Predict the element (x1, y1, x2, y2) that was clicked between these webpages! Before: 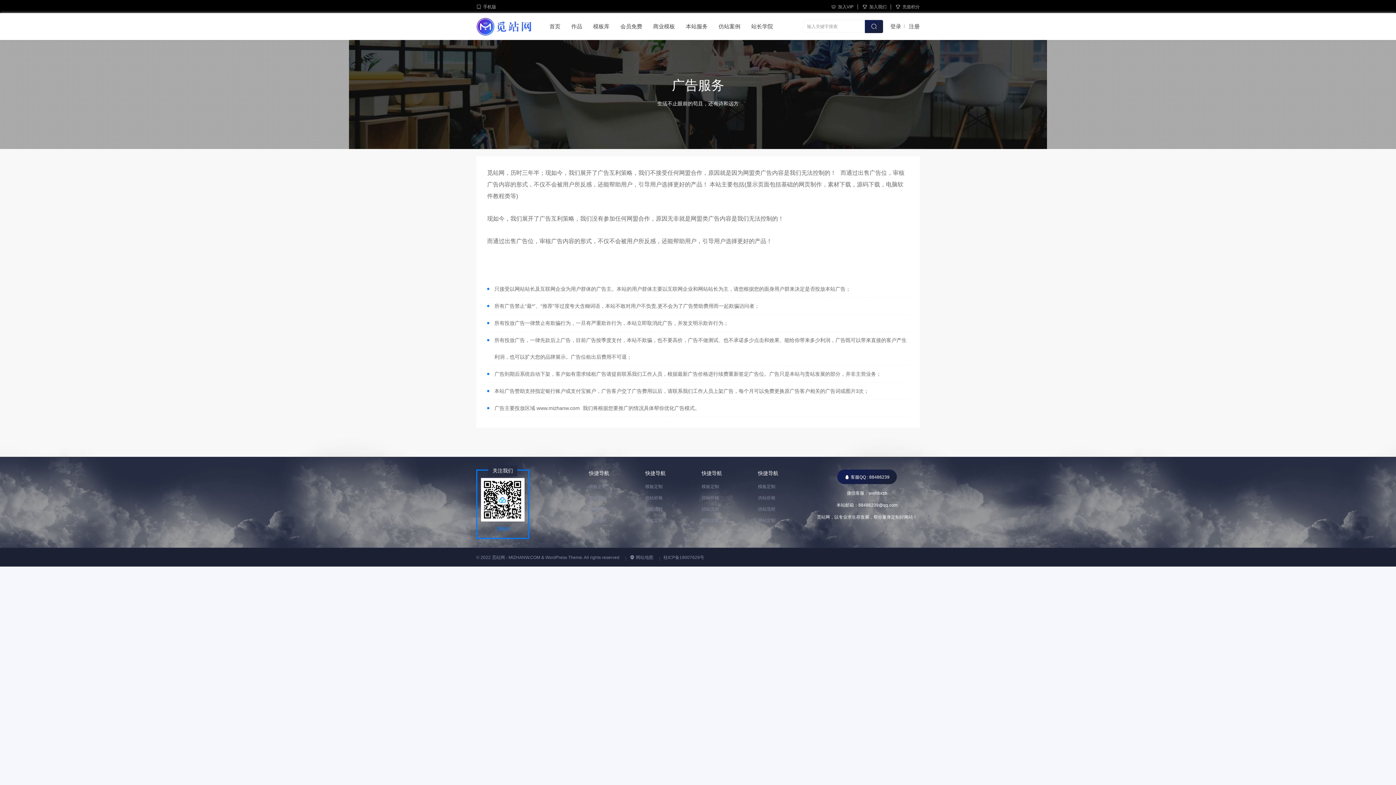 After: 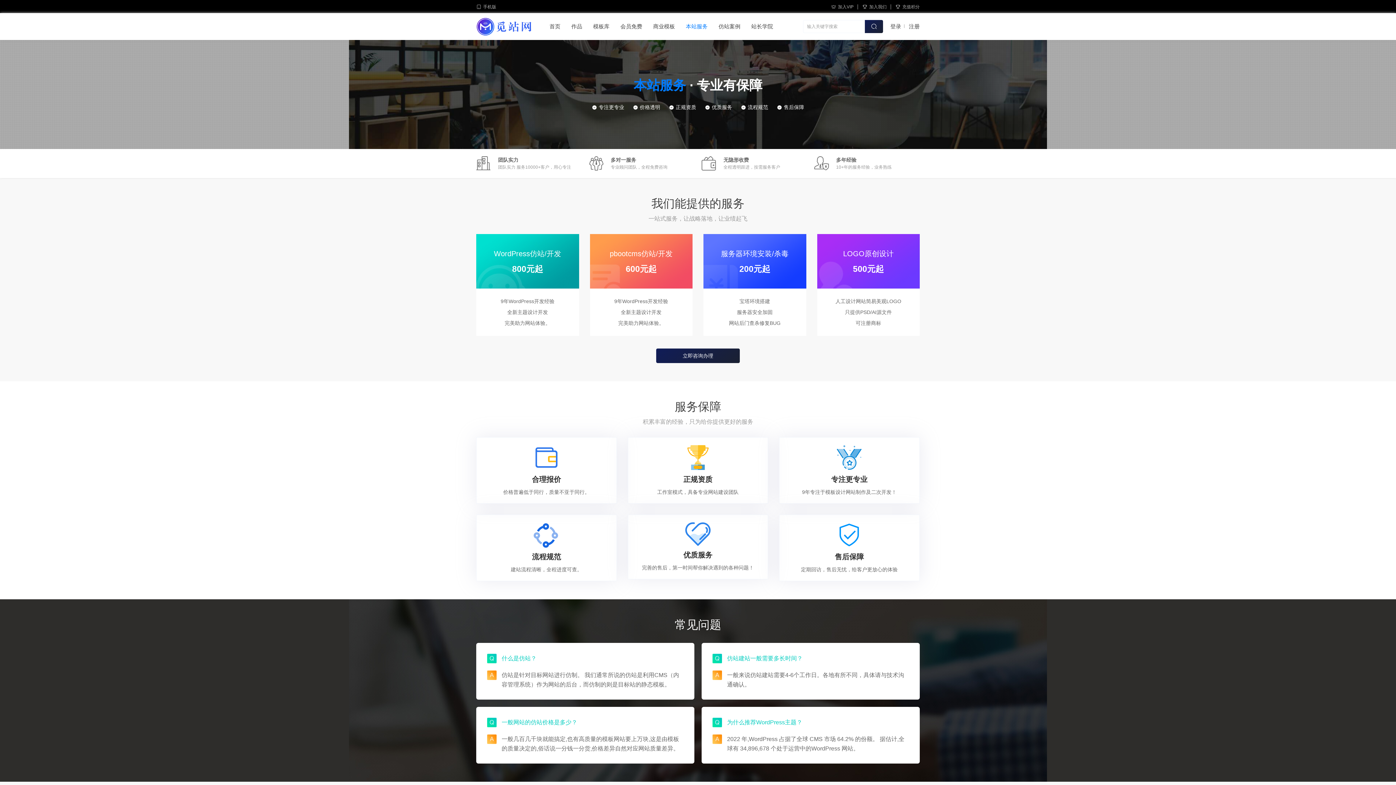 Action: label: 本站服务 bbox: (686, 13, 707, 40)